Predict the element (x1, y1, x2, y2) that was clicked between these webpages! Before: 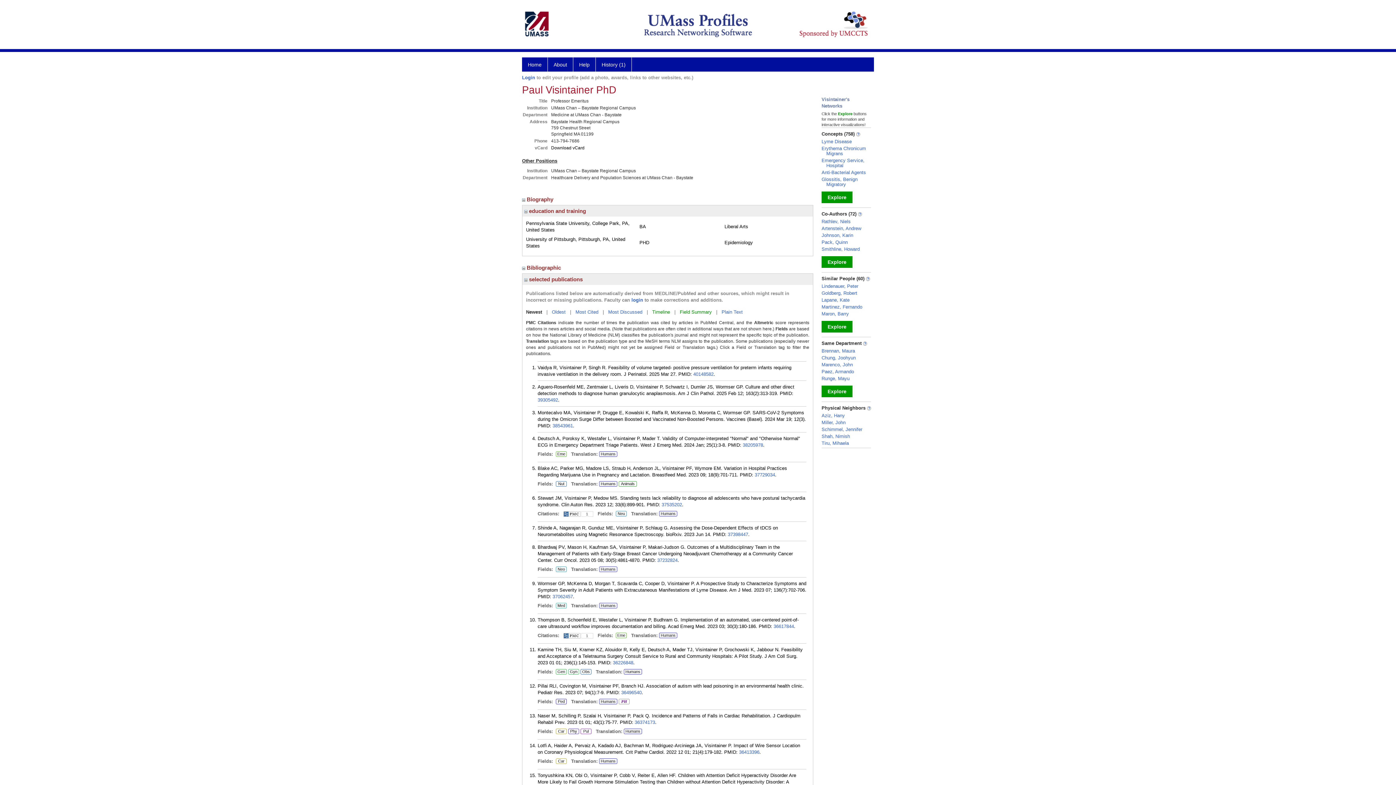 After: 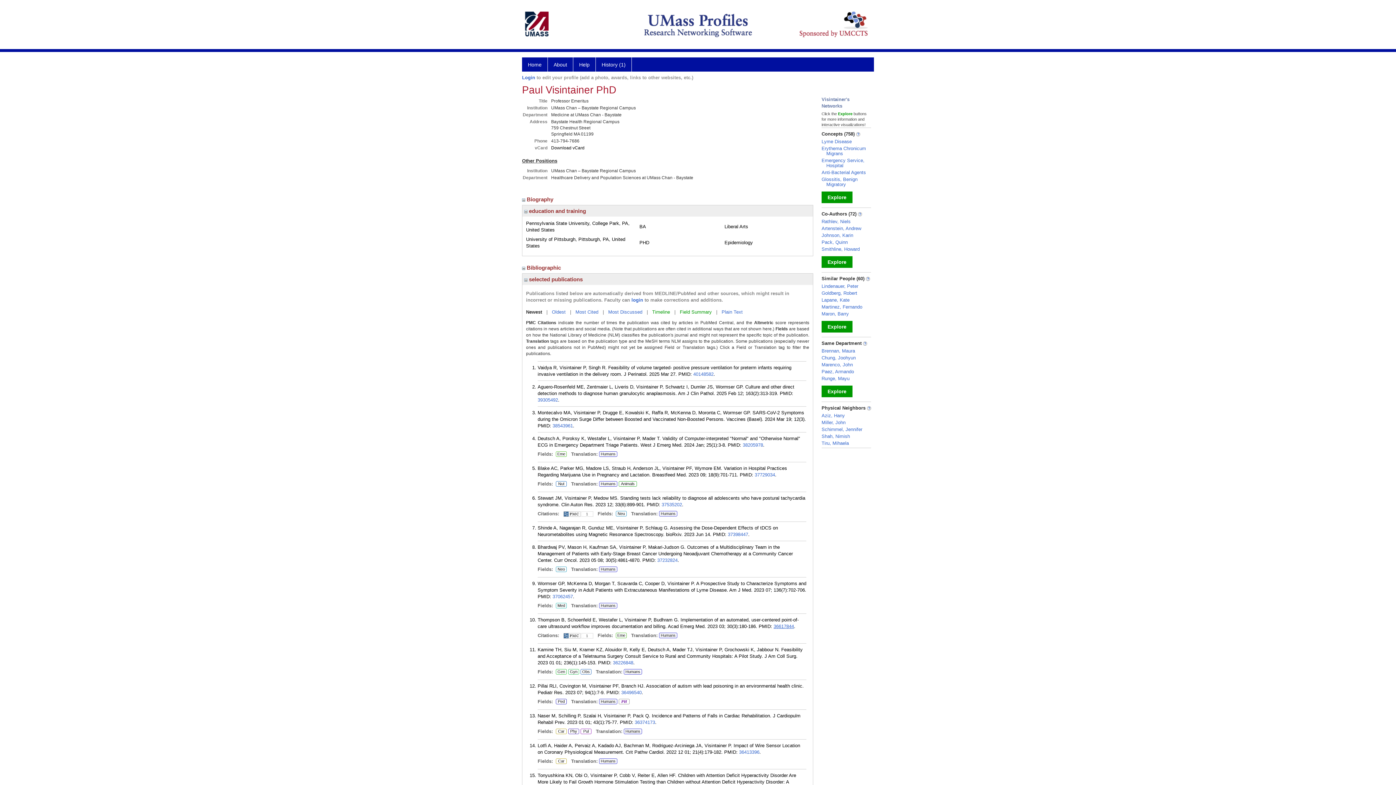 Action: bbox: (773, 624, 794, 629) label: 36617844